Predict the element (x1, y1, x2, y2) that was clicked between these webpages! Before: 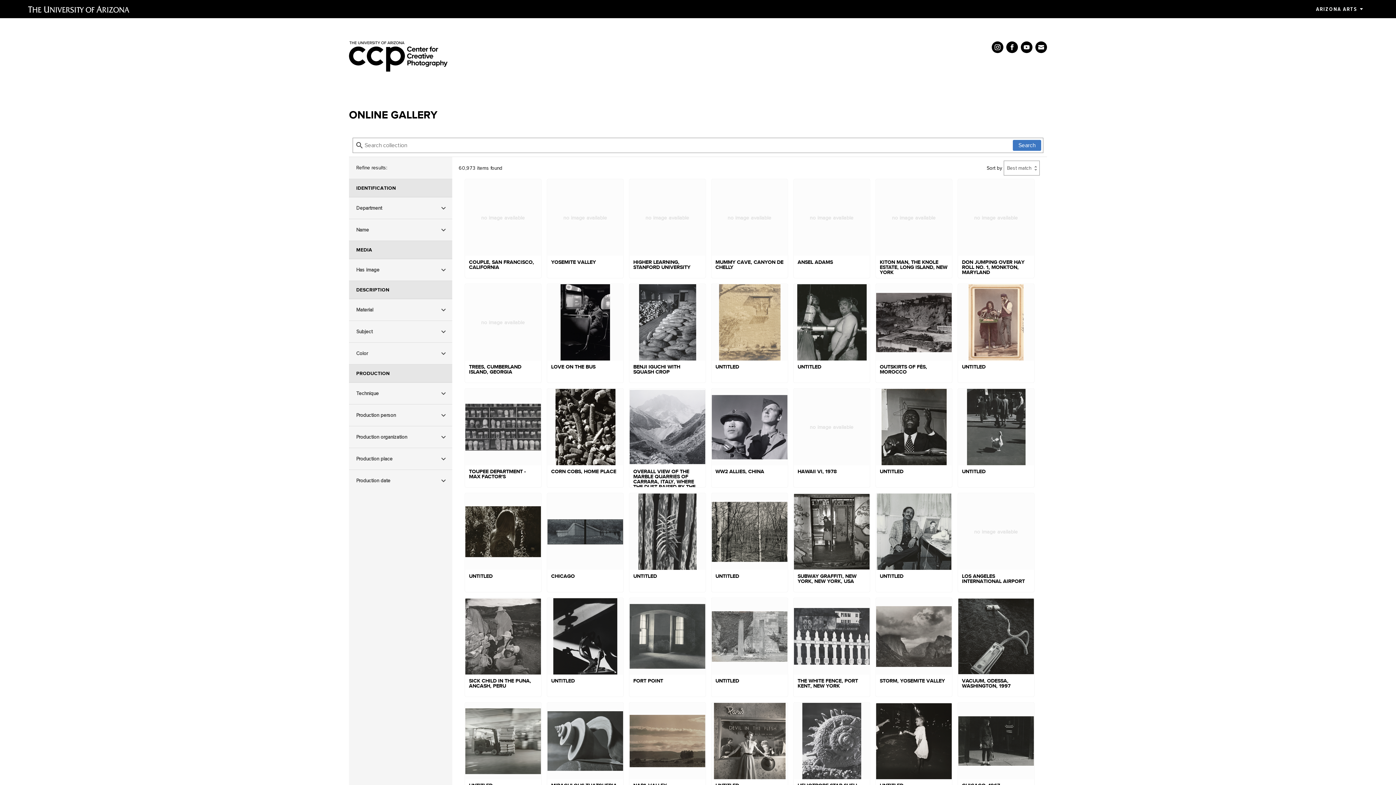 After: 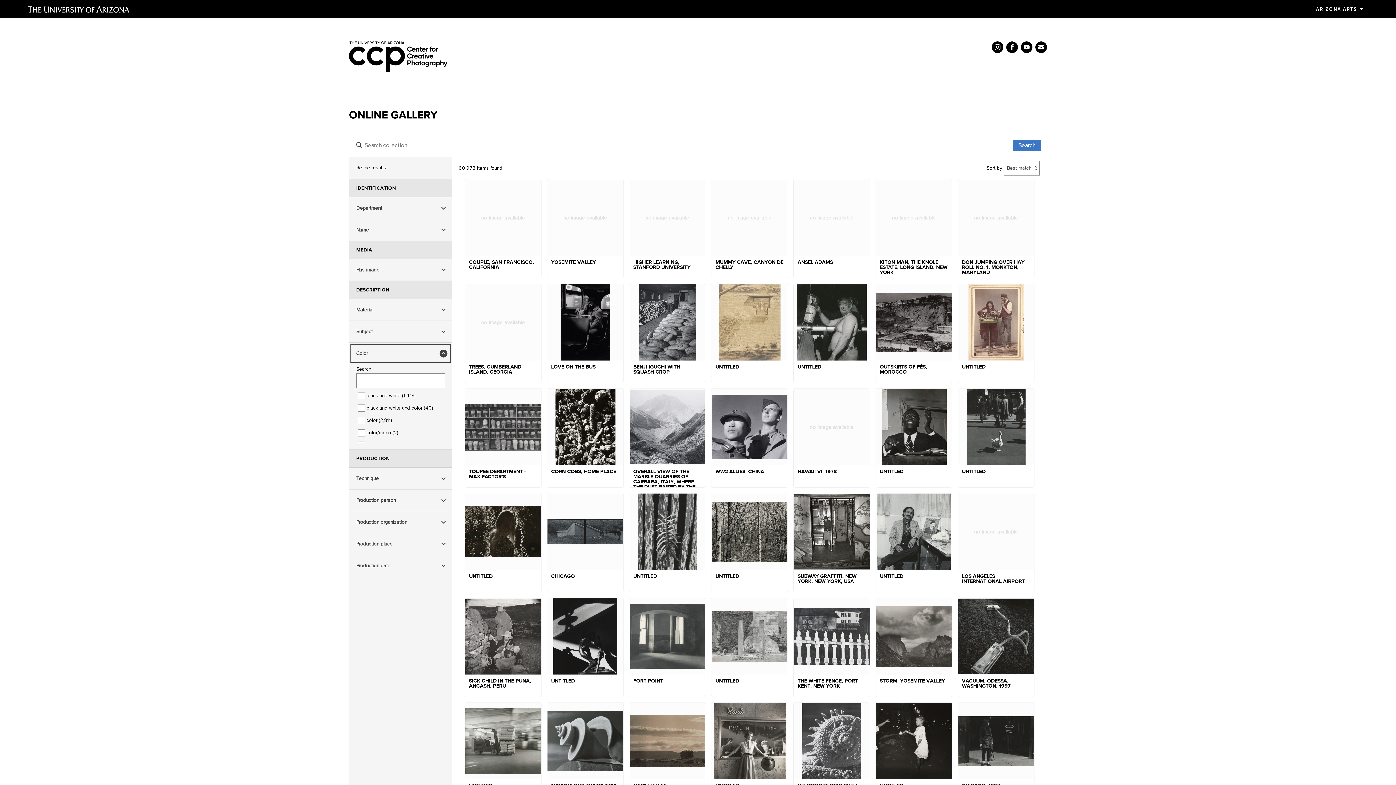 Action: bbox: (349, 343, 452, 364) label: Color